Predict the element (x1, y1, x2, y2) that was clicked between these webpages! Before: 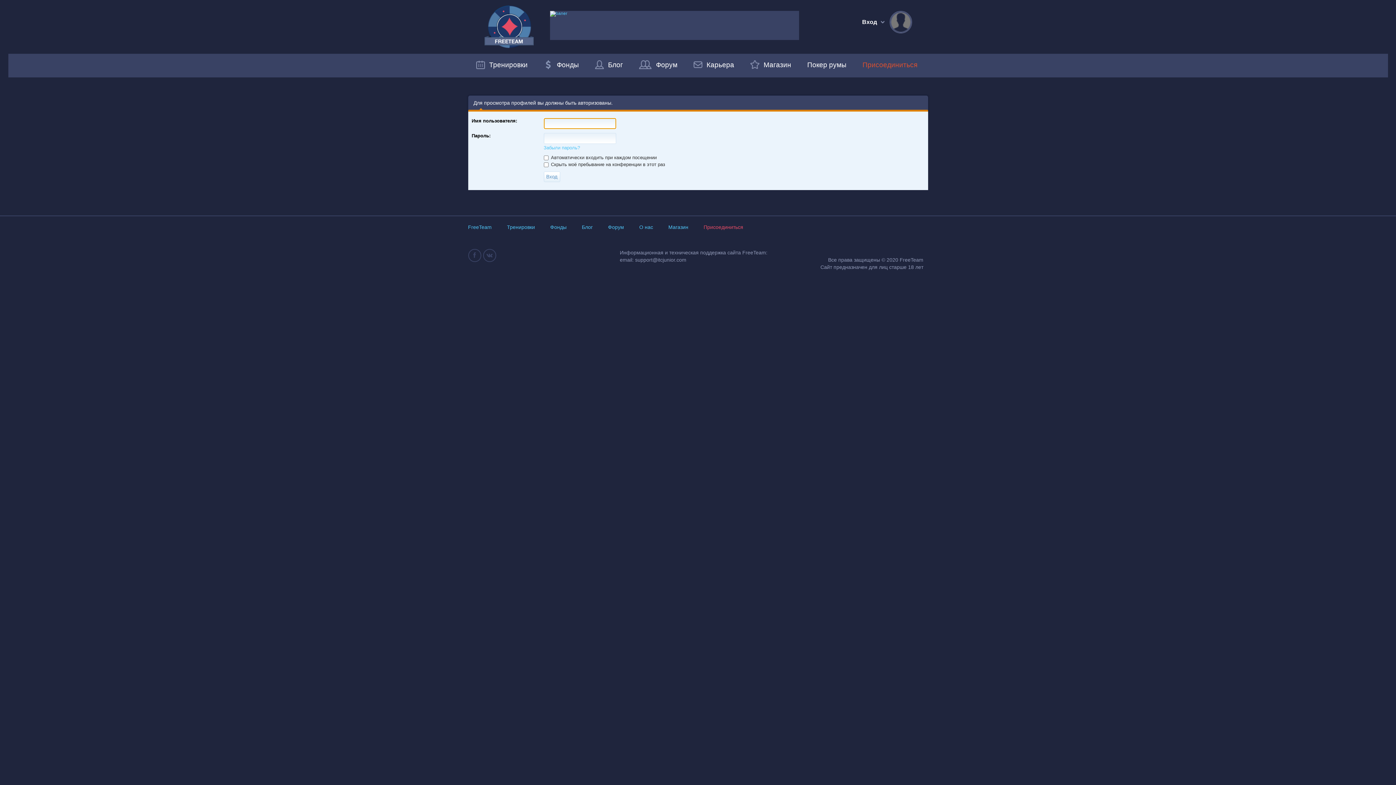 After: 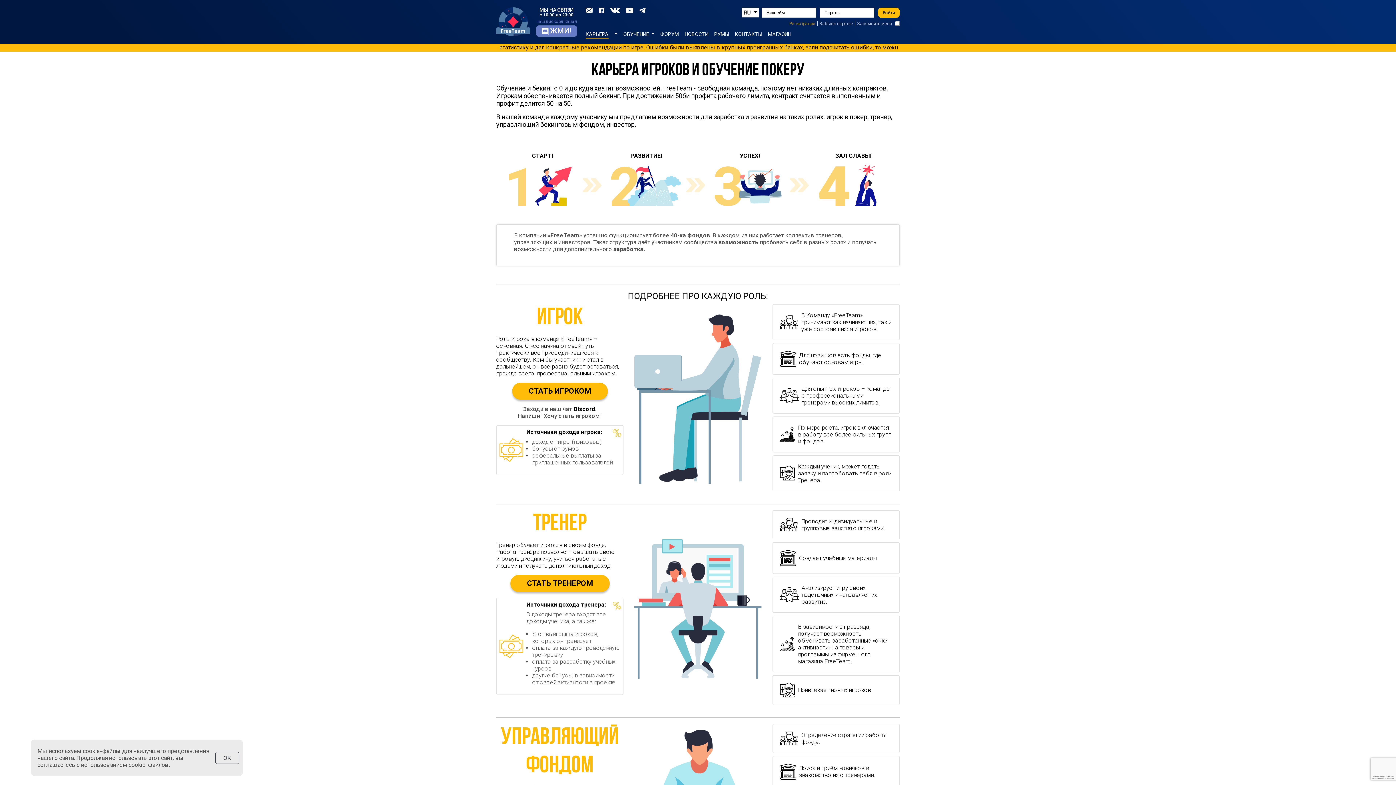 Action: bbox: (685, 53, 742, 75) label: Карьера